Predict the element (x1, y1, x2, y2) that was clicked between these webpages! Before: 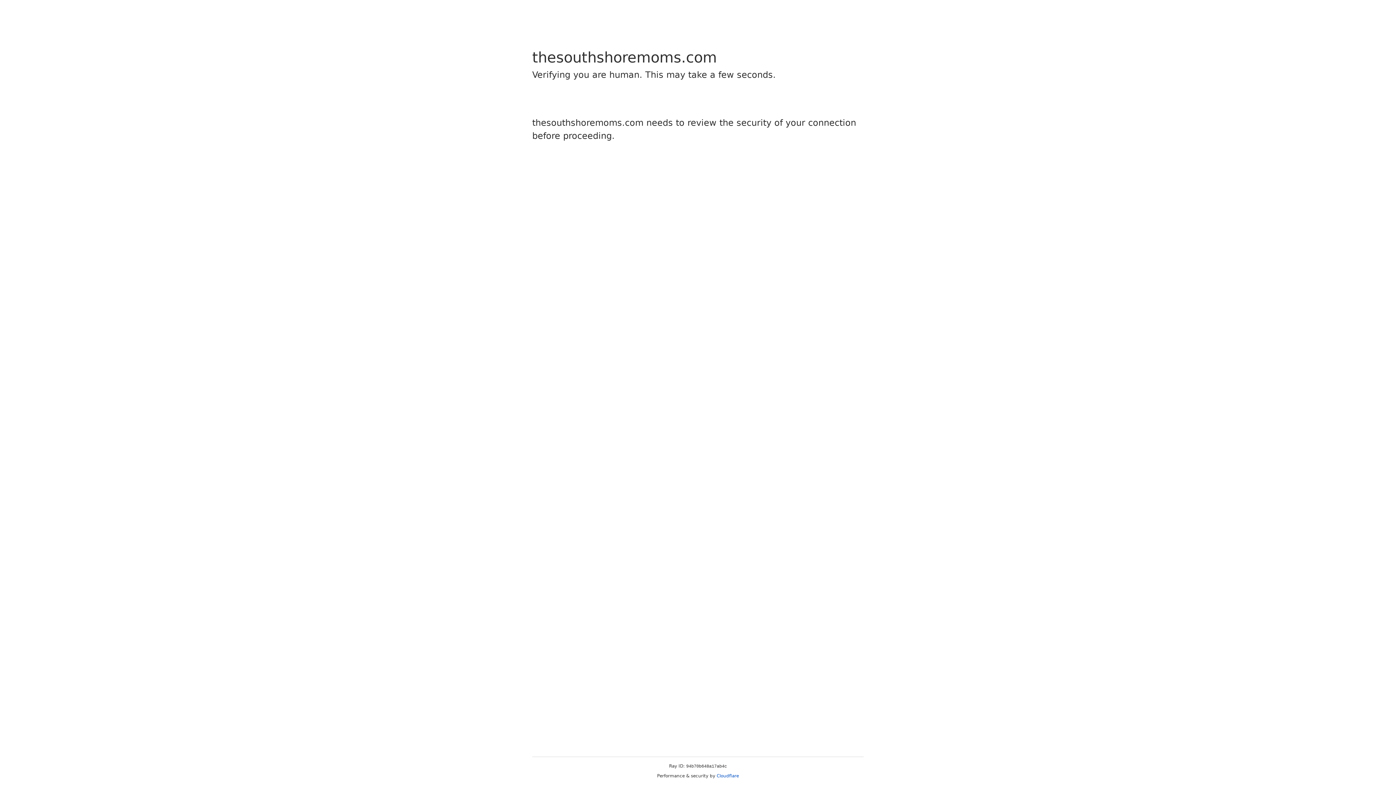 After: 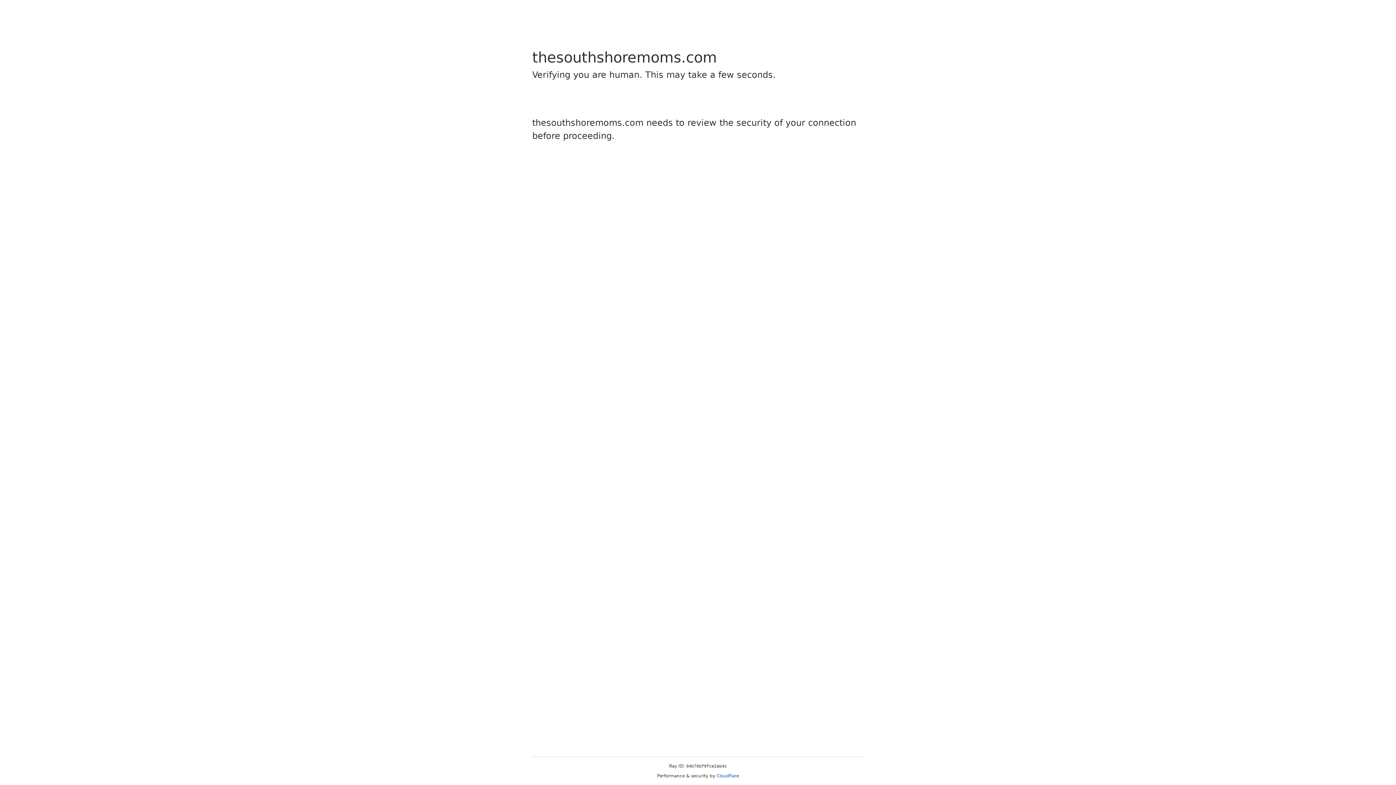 Action: label: Cloudflare bbox: (716, 773, 739, 778)